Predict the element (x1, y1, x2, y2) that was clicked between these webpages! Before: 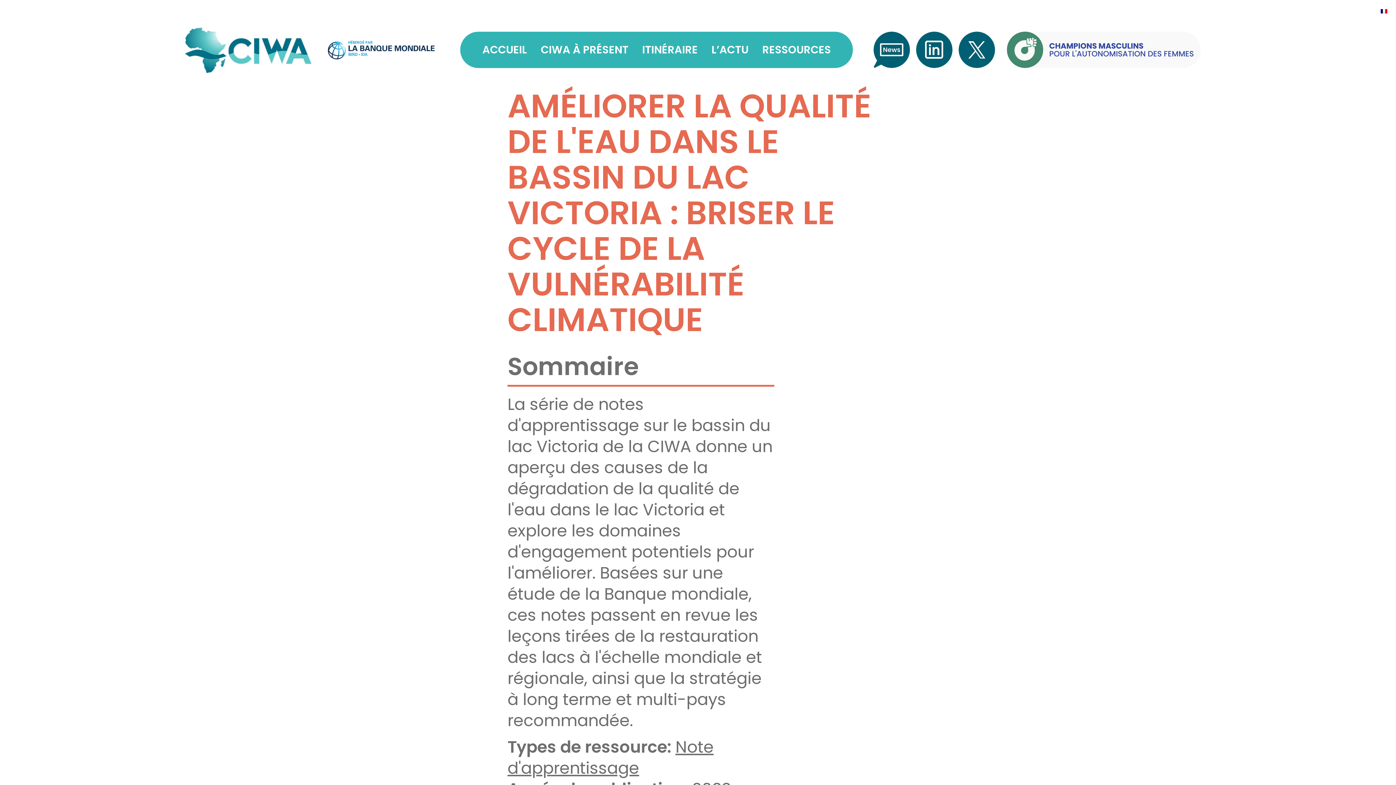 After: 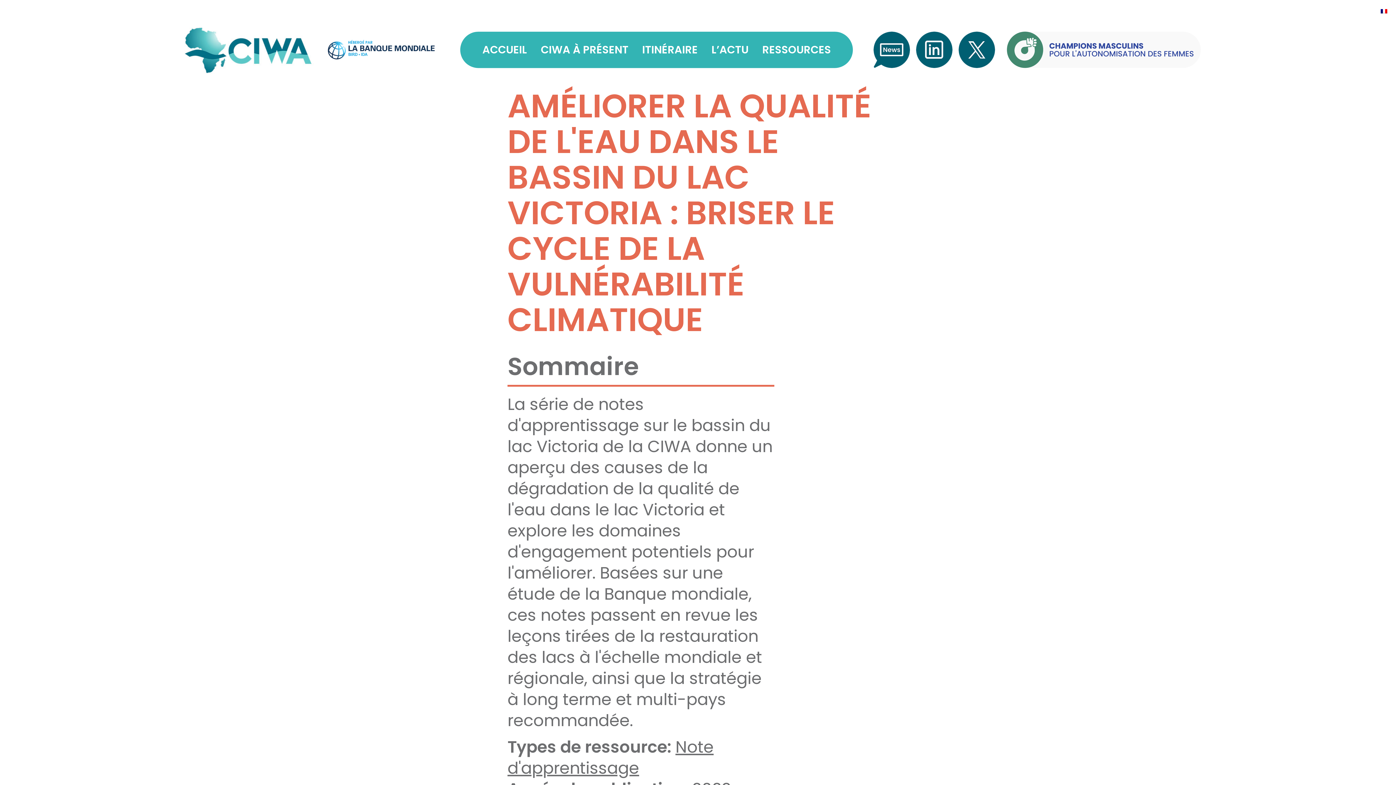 Action: bbox: (916, 31, 952, 67)